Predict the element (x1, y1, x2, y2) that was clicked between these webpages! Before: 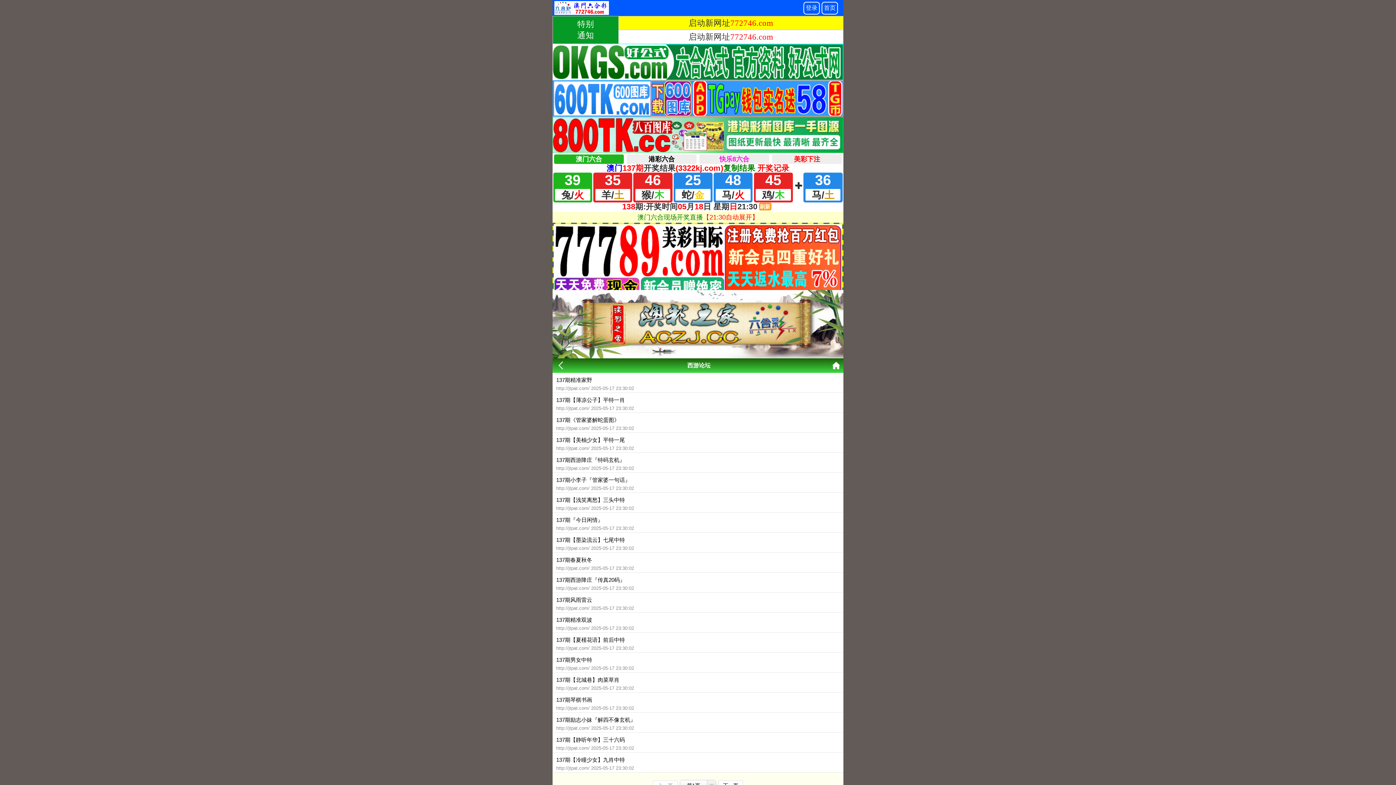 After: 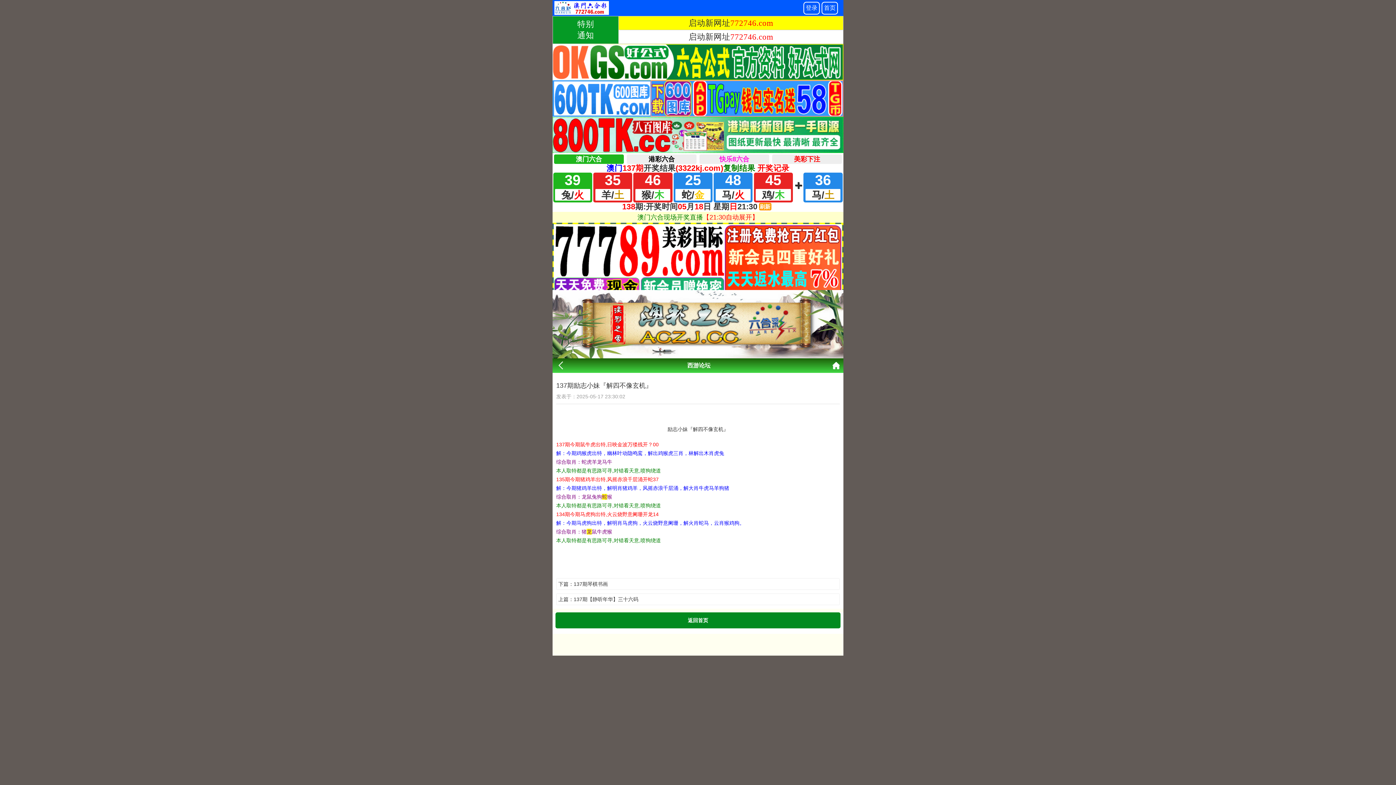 Action: label: 137期励志小妹『解四不像玄机』
http://jtpat.com/ 2025-05-17 23:30:02 bbox: (556, 716, 840, 732)